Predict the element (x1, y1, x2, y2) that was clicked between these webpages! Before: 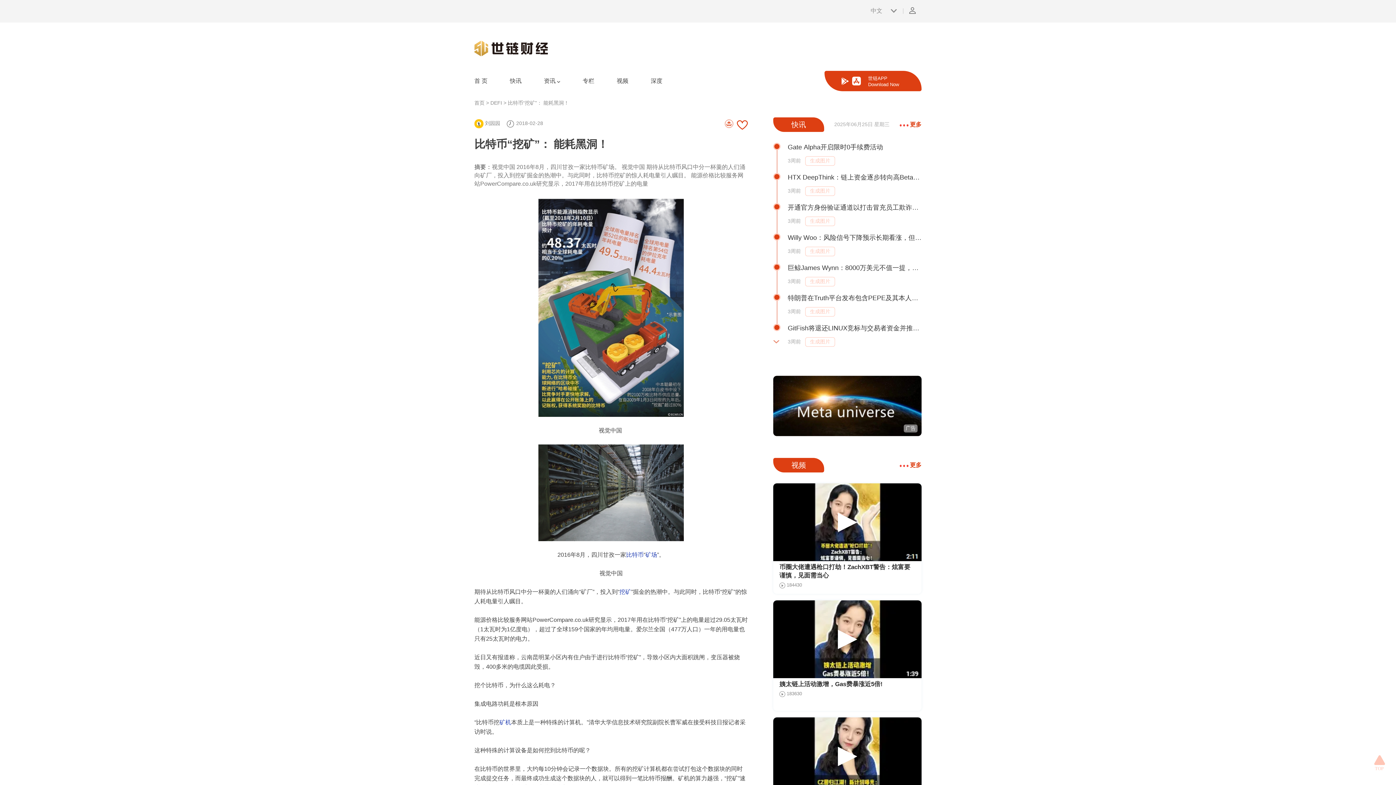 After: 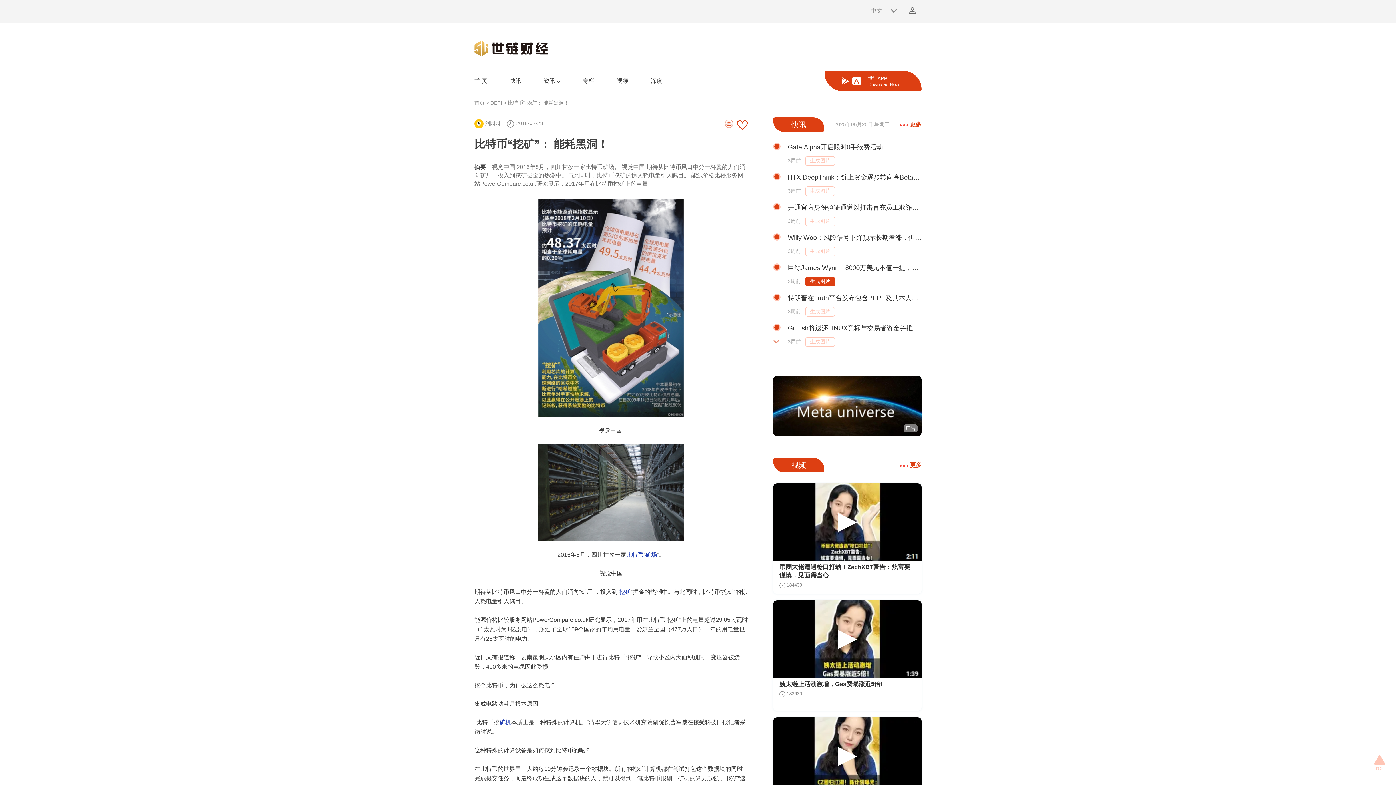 Action: label: 生成图片 bbox: (805, 277, 835, 286)